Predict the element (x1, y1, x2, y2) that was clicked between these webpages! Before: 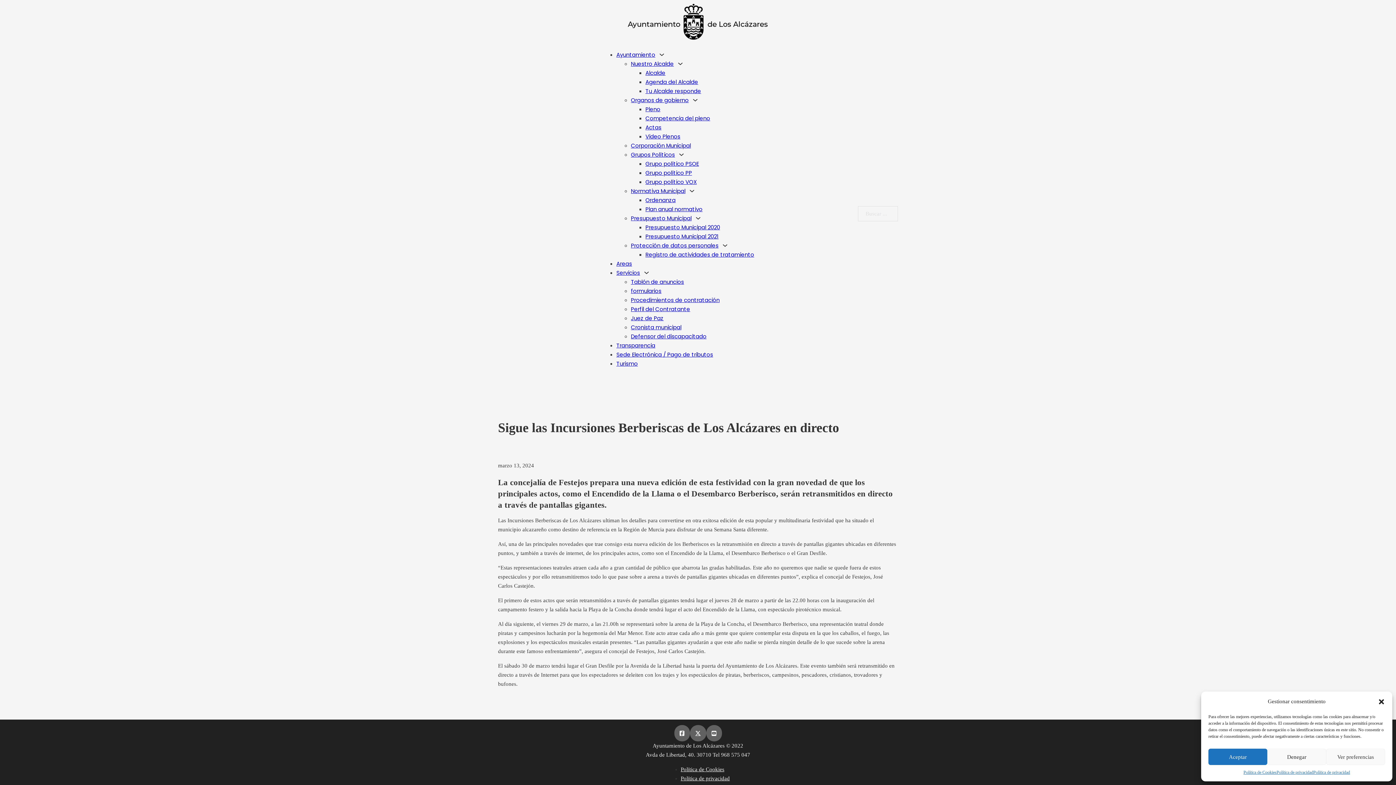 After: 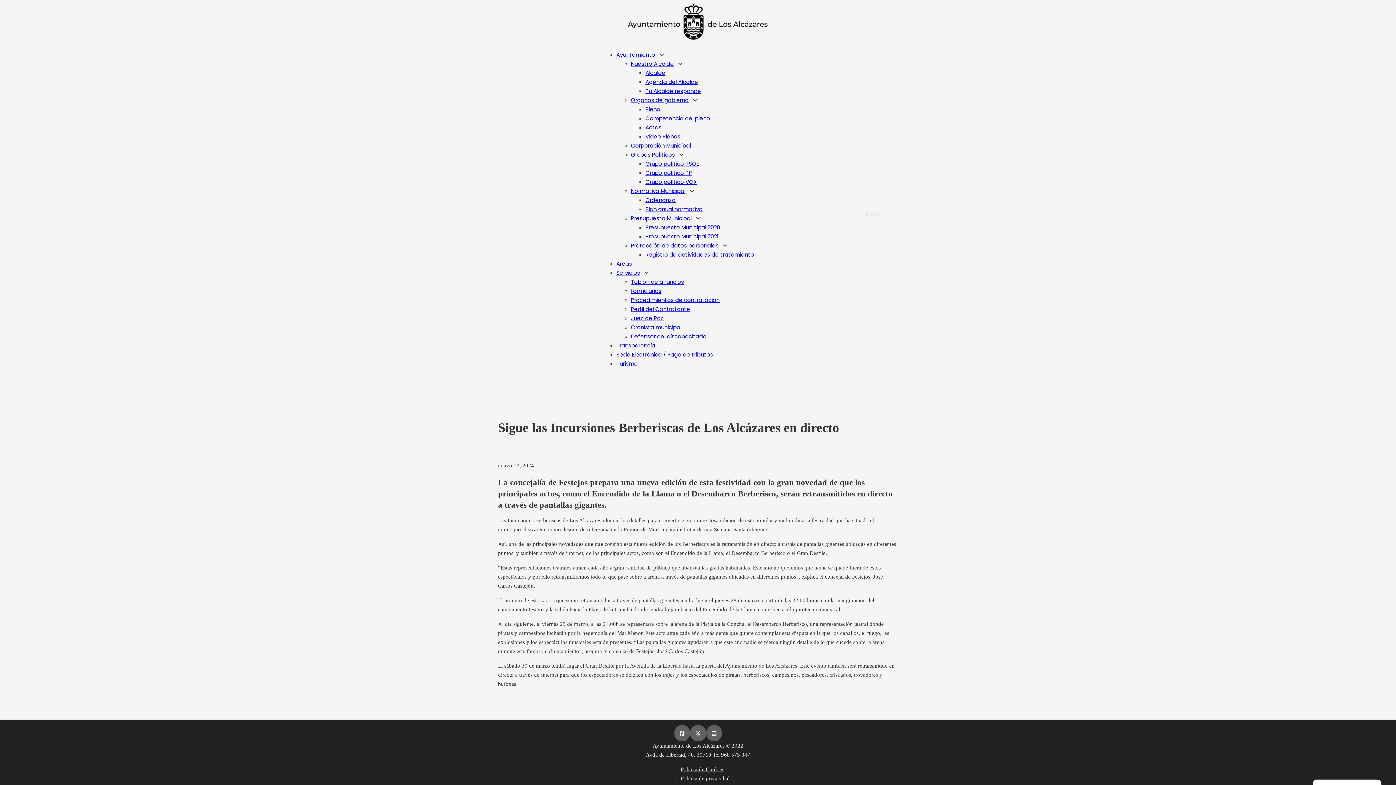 Action: label: Cerrar ventana bbox: (1378, 698, 1385, 705)